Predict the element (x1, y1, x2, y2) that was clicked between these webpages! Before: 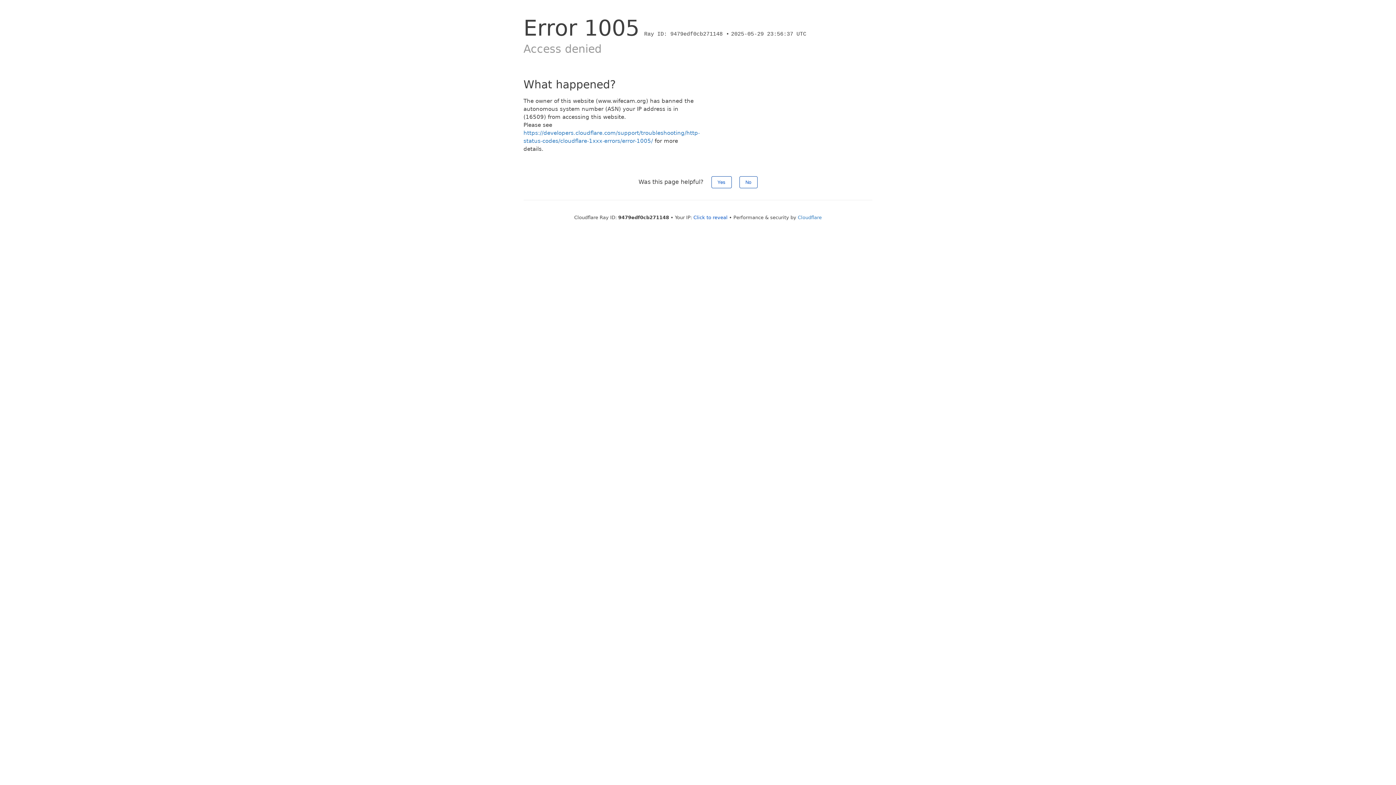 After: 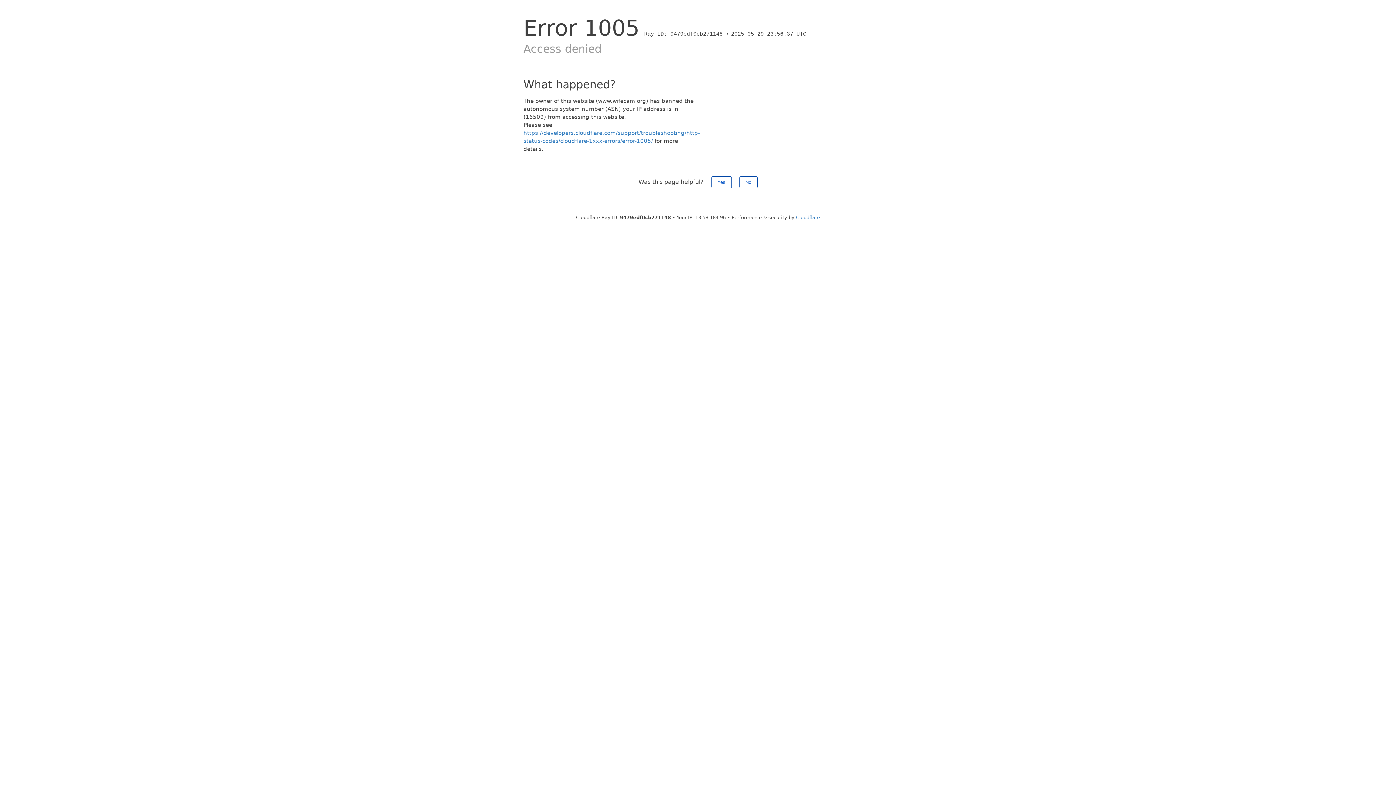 Action: bbox: (693, 214, 727, 220) label: Click to reveal